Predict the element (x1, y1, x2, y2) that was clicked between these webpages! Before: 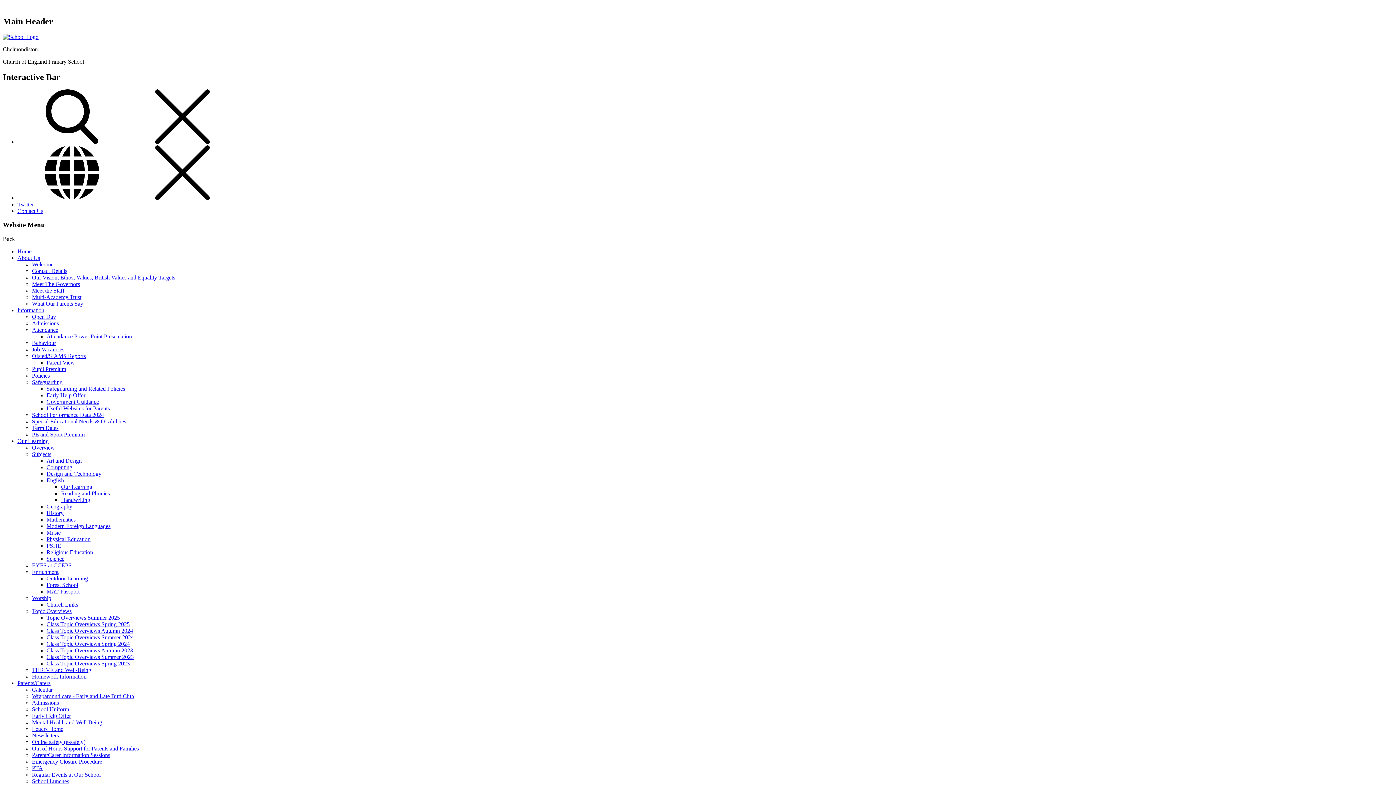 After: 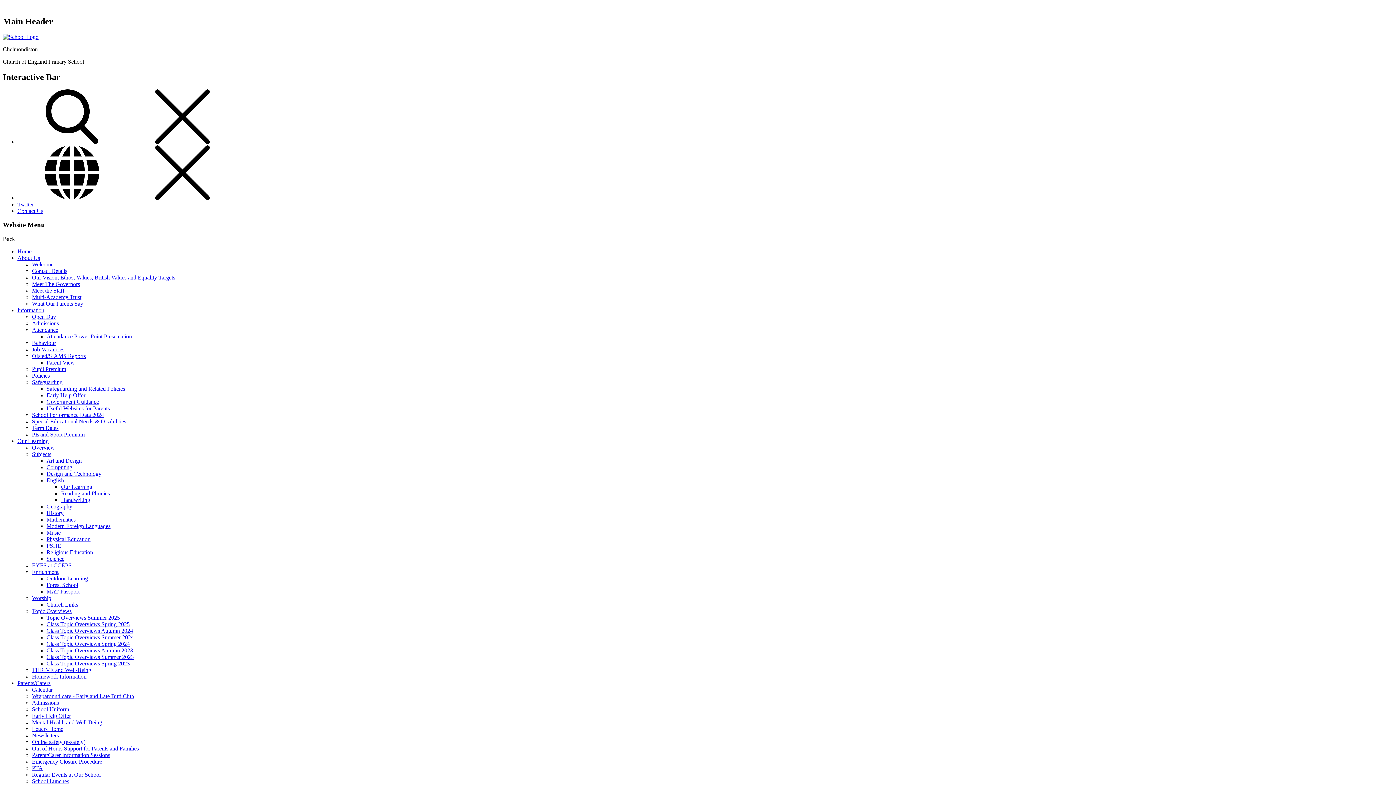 Action: label: Our Learning bbox: (17, 438, 48, 444)